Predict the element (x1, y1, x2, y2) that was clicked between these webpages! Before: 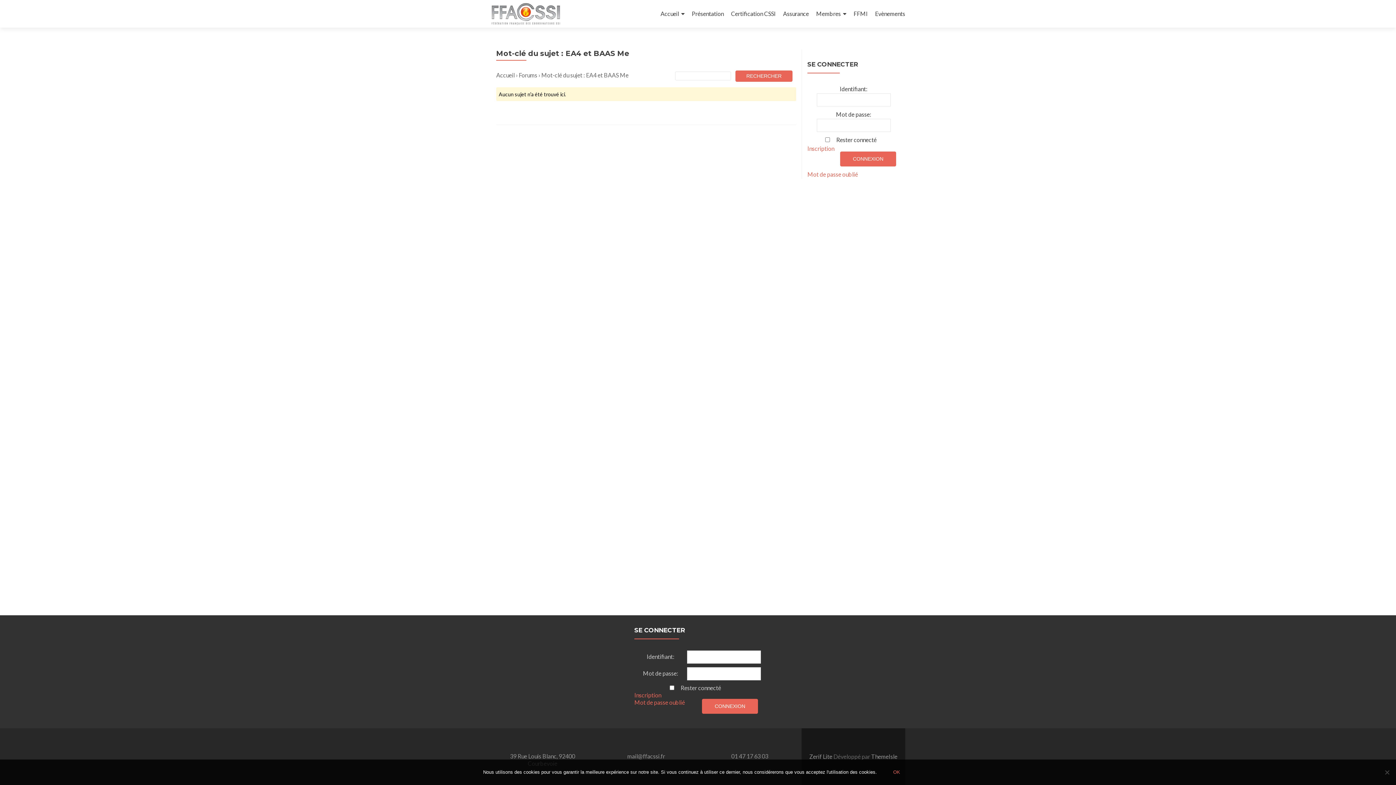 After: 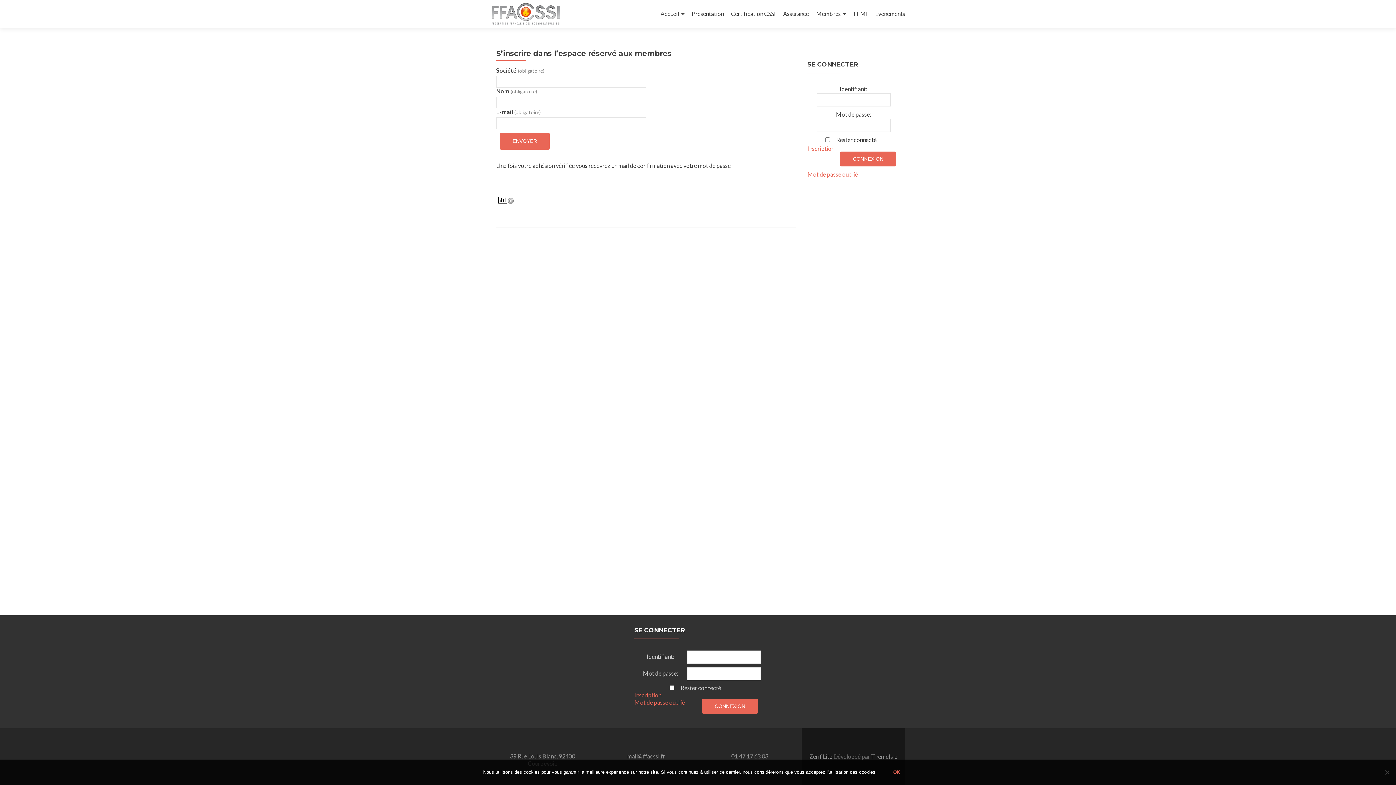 Action: label: Inscription bbox: (634, 692, 661, 699)